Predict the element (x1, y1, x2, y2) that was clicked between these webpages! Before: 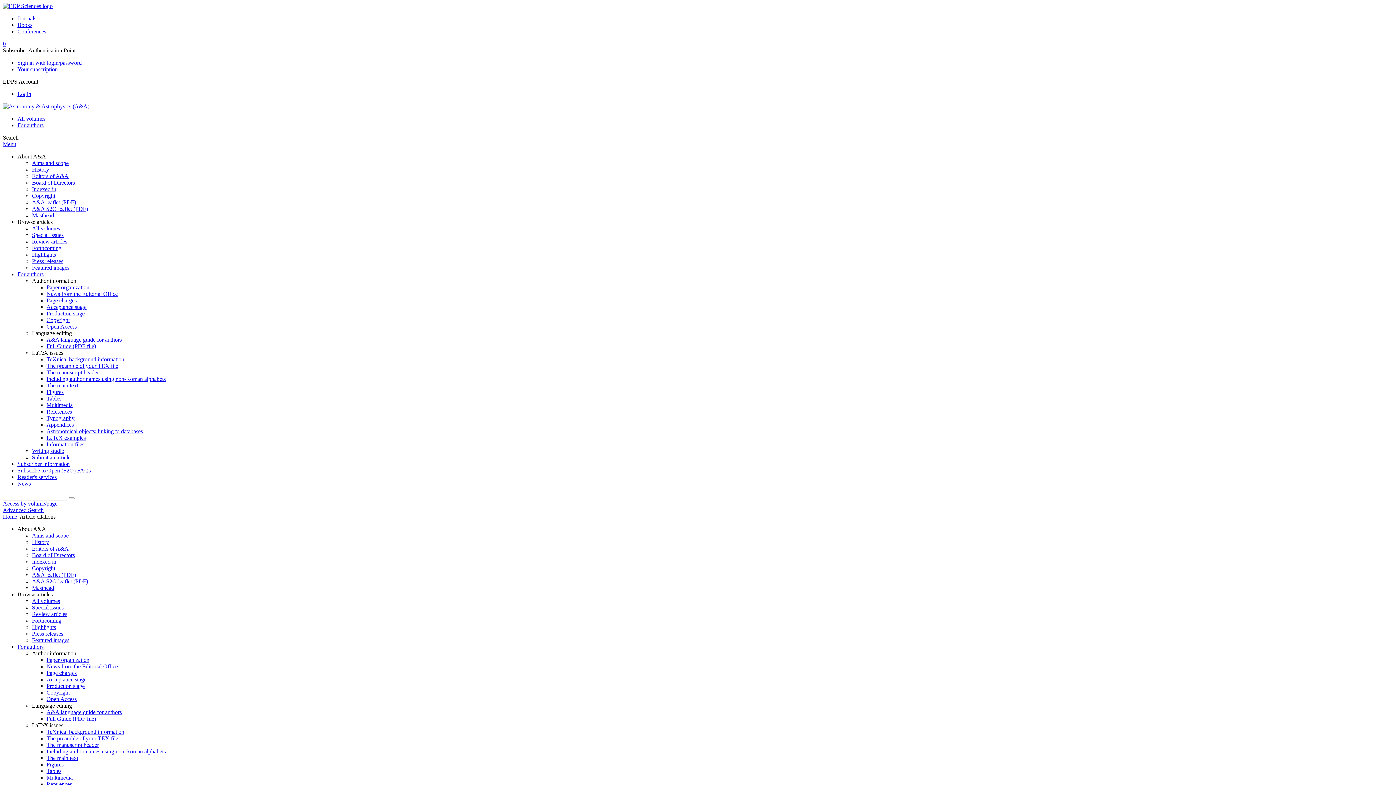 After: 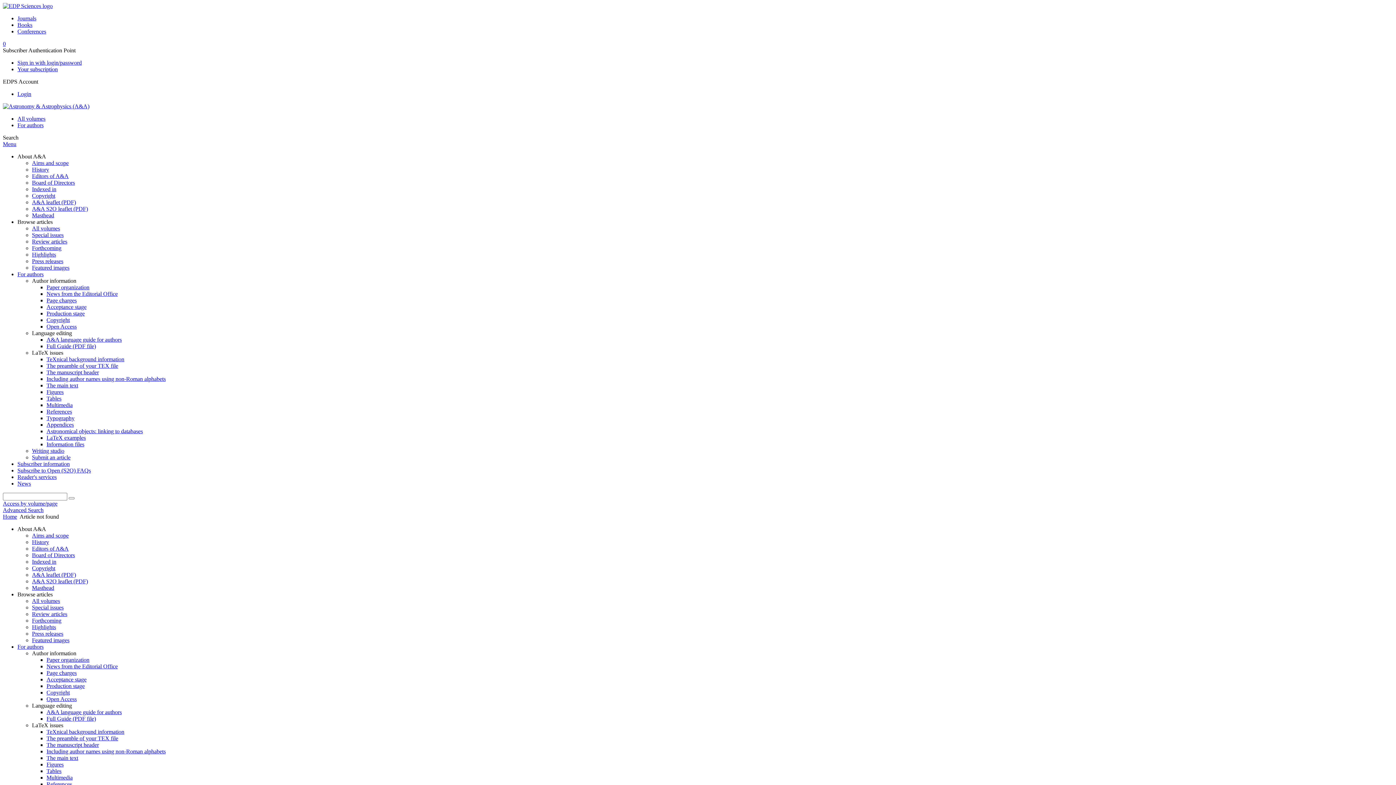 Action: label: 0 bbox: (2, 40, 5, 46)